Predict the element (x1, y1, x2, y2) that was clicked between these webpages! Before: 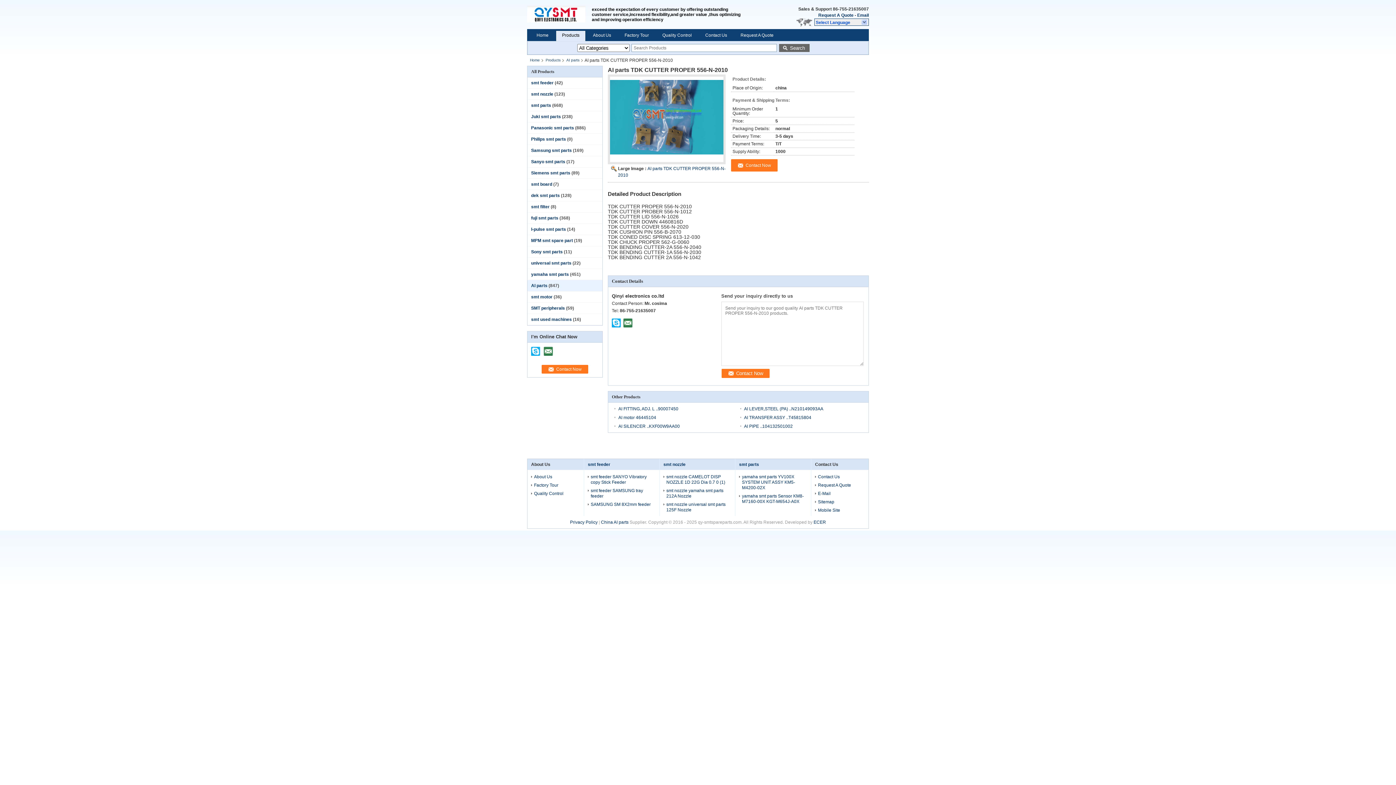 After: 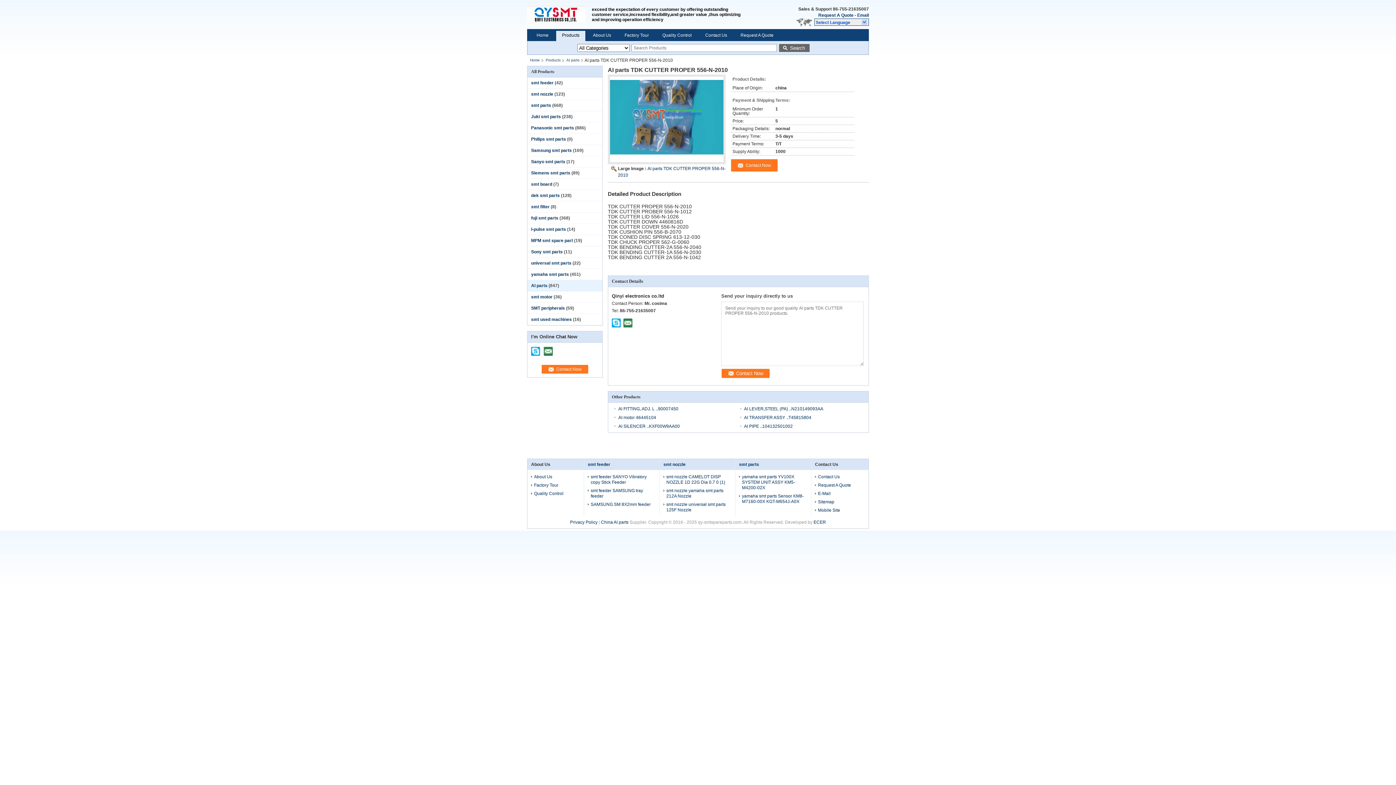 Action: bbox: (612, 318, 621, 327)